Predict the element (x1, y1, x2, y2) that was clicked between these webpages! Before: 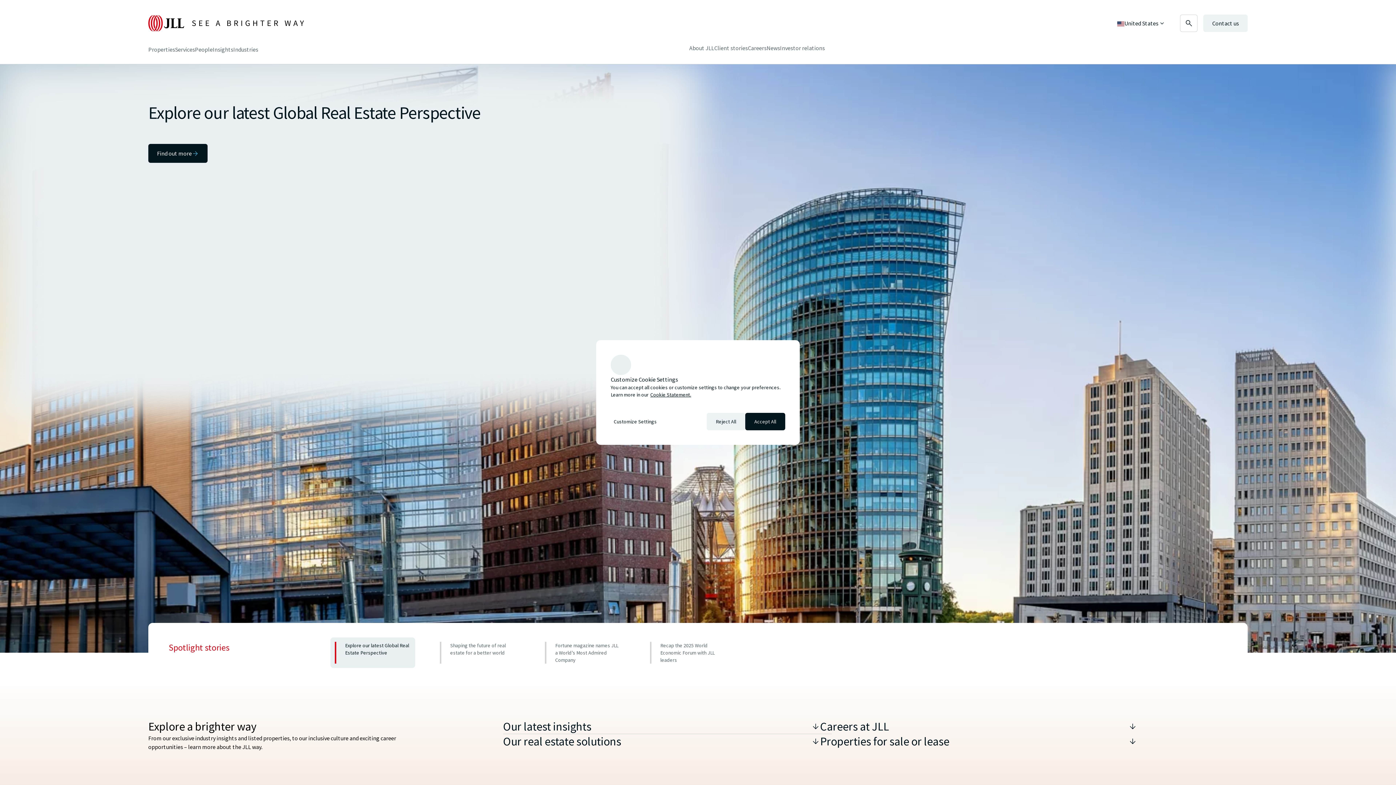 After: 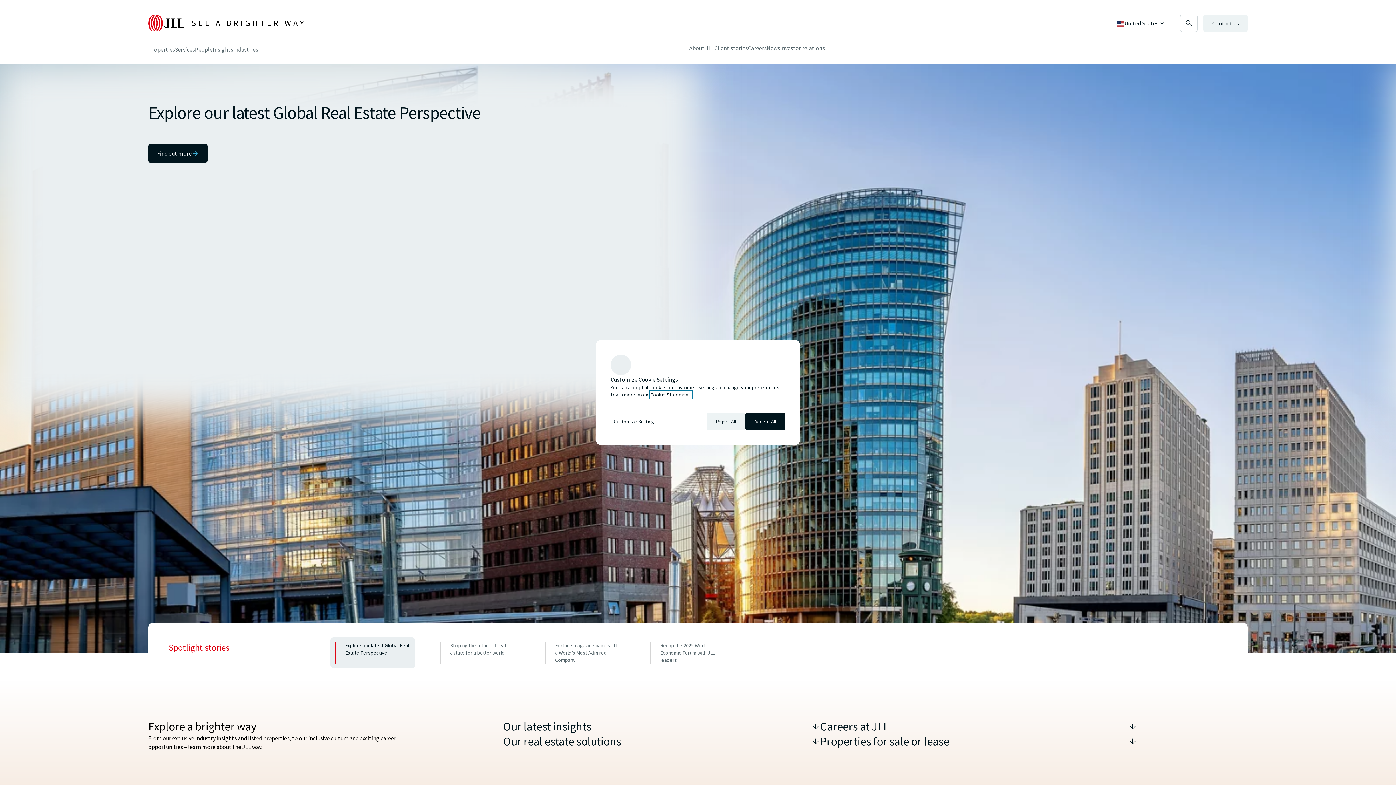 Action: bbox: (650, 391, 691, 398) label: More information about your privacy, opens in a new tab